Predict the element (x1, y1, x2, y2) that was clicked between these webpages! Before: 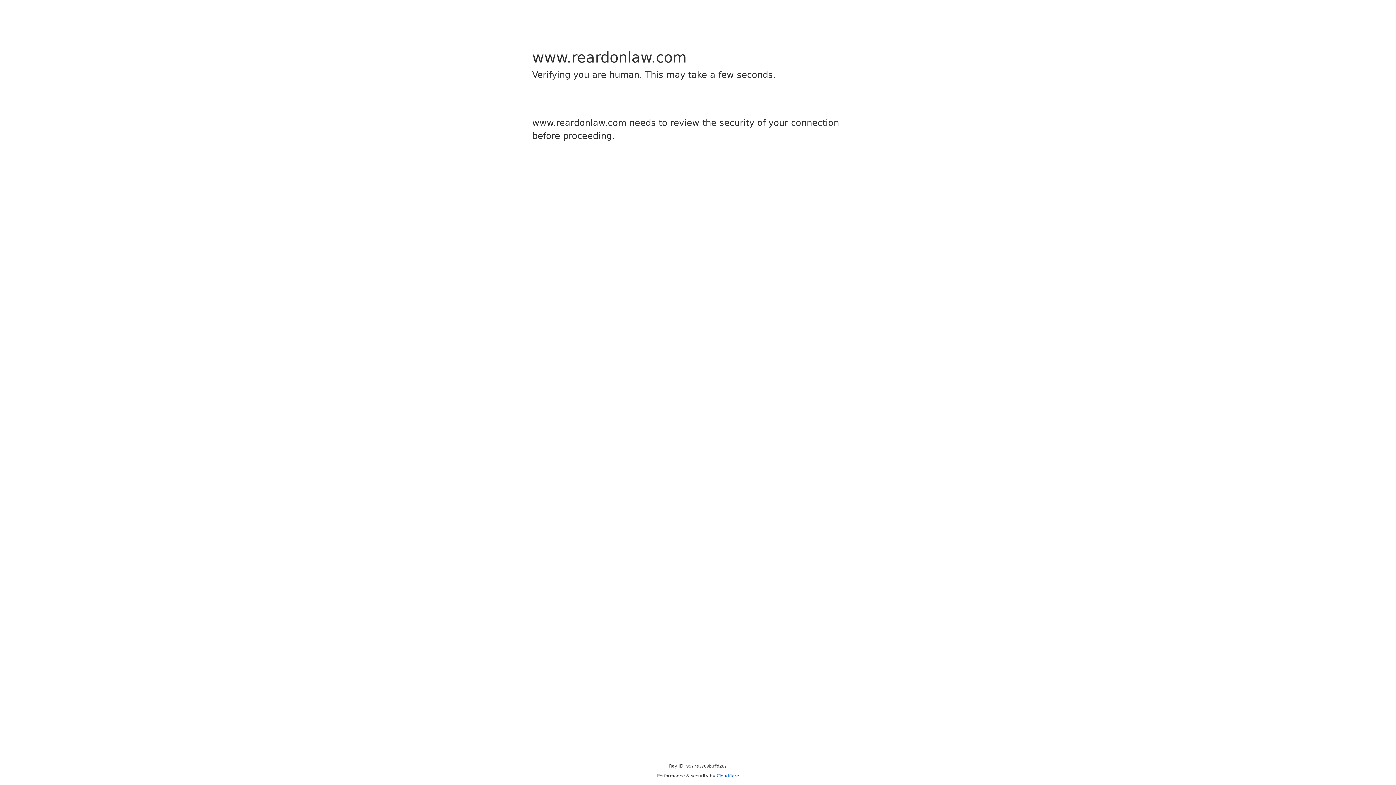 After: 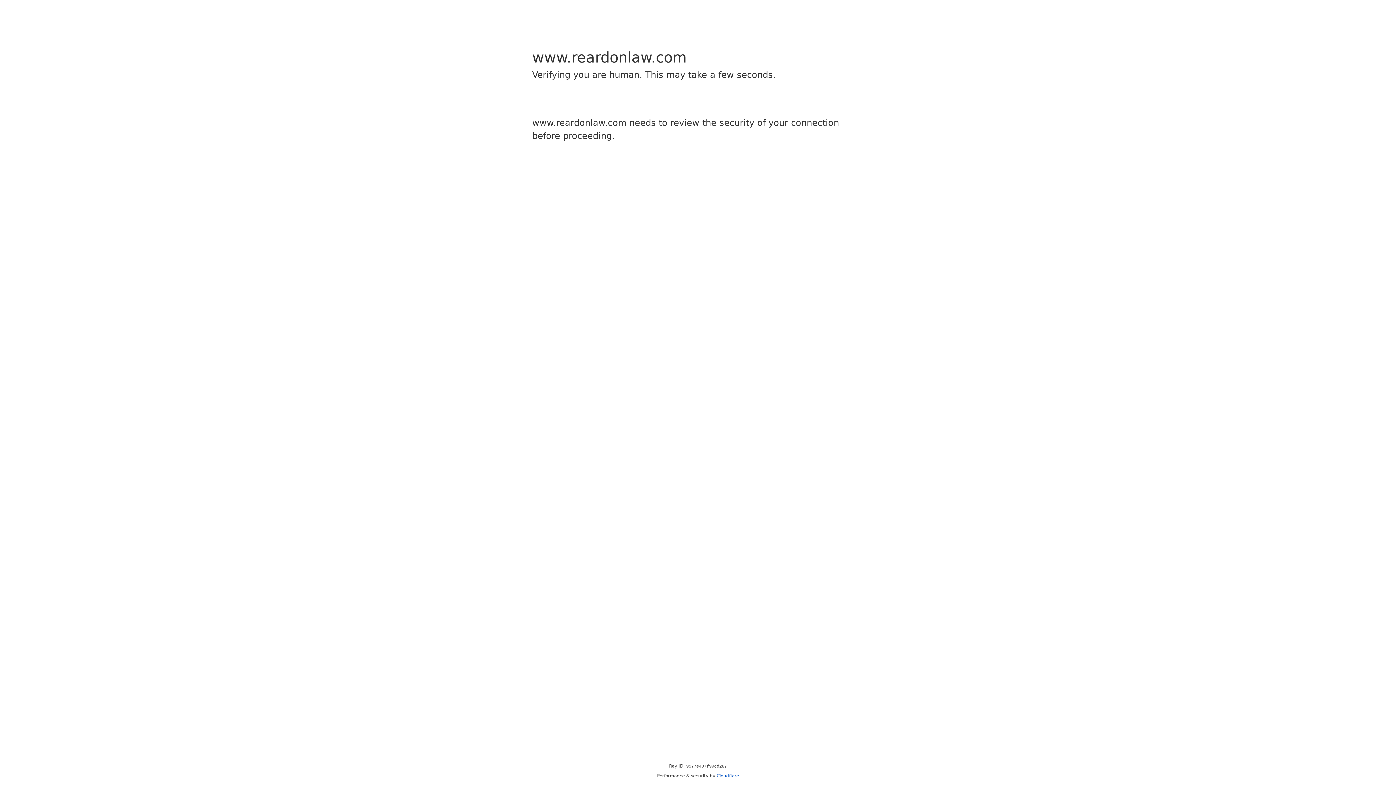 Action: bbox: (716, 773, 739, 778) label: Cloudflare